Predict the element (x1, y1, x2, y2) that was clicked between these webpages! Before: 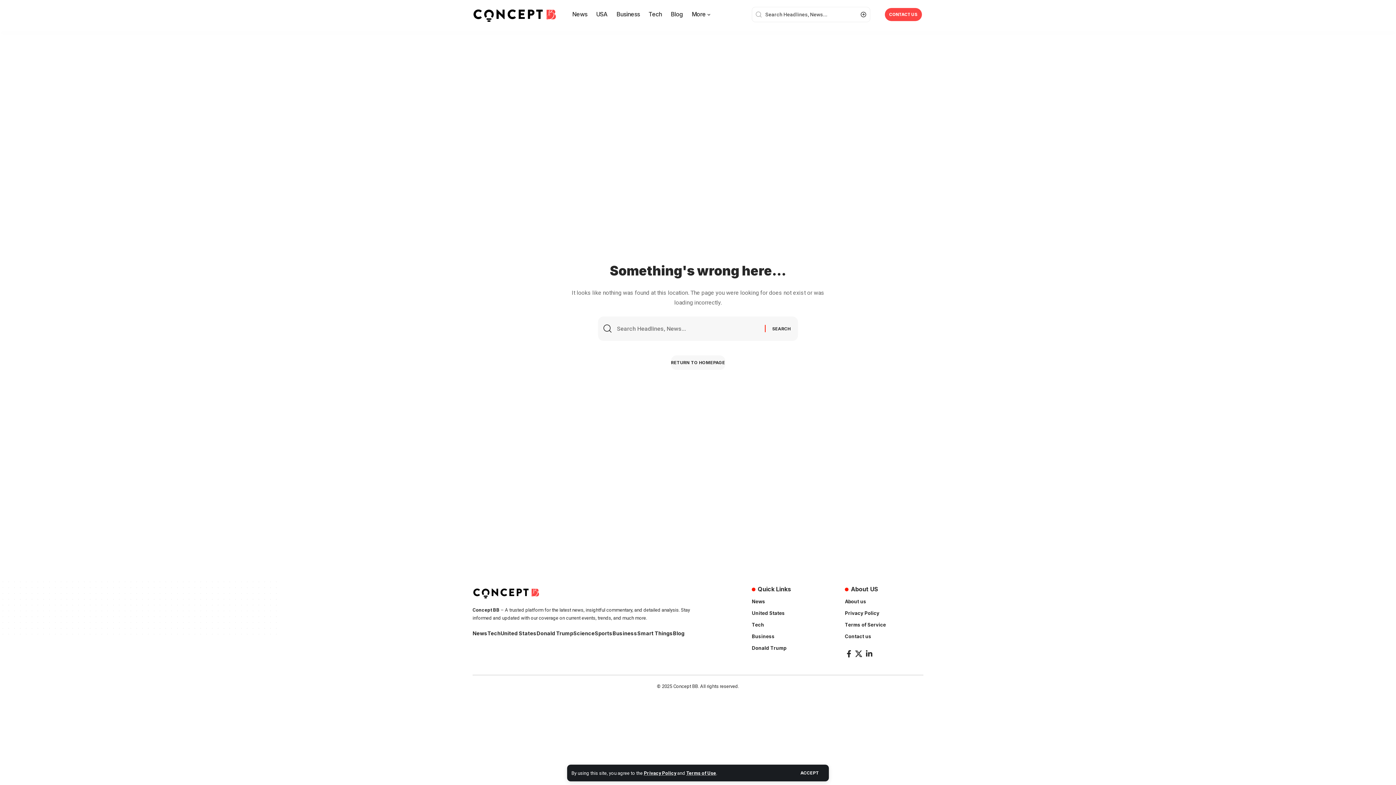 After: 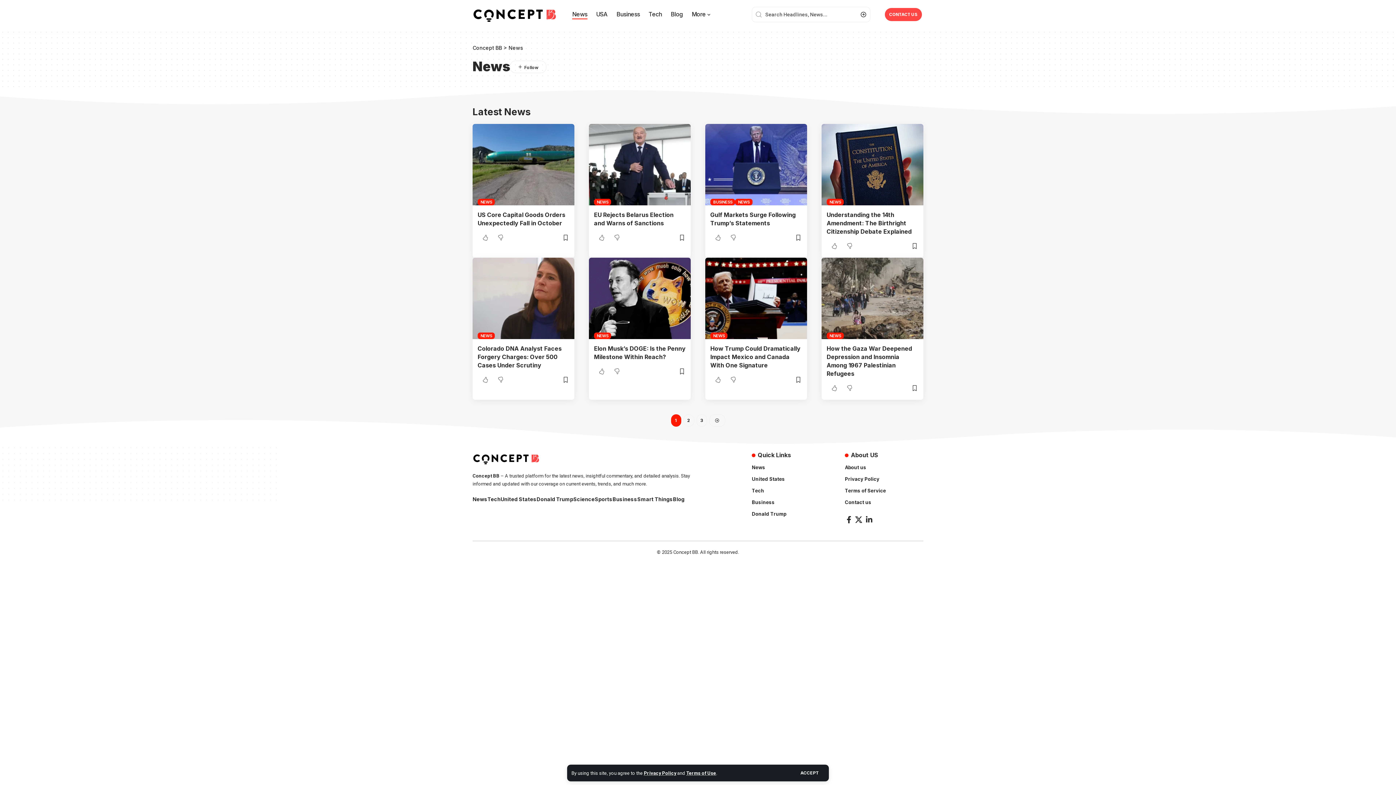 Action: bbox: (472, 629, 487, 637) label: News